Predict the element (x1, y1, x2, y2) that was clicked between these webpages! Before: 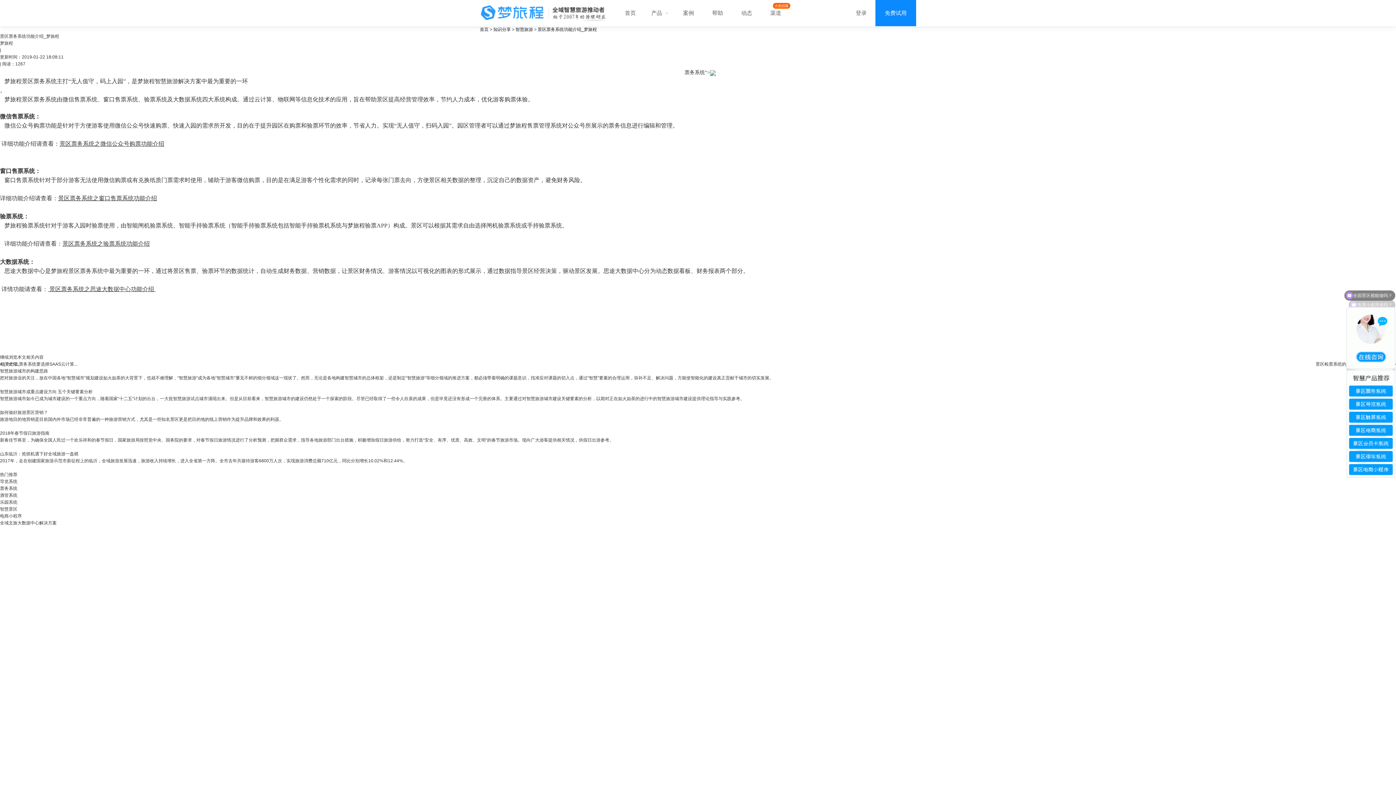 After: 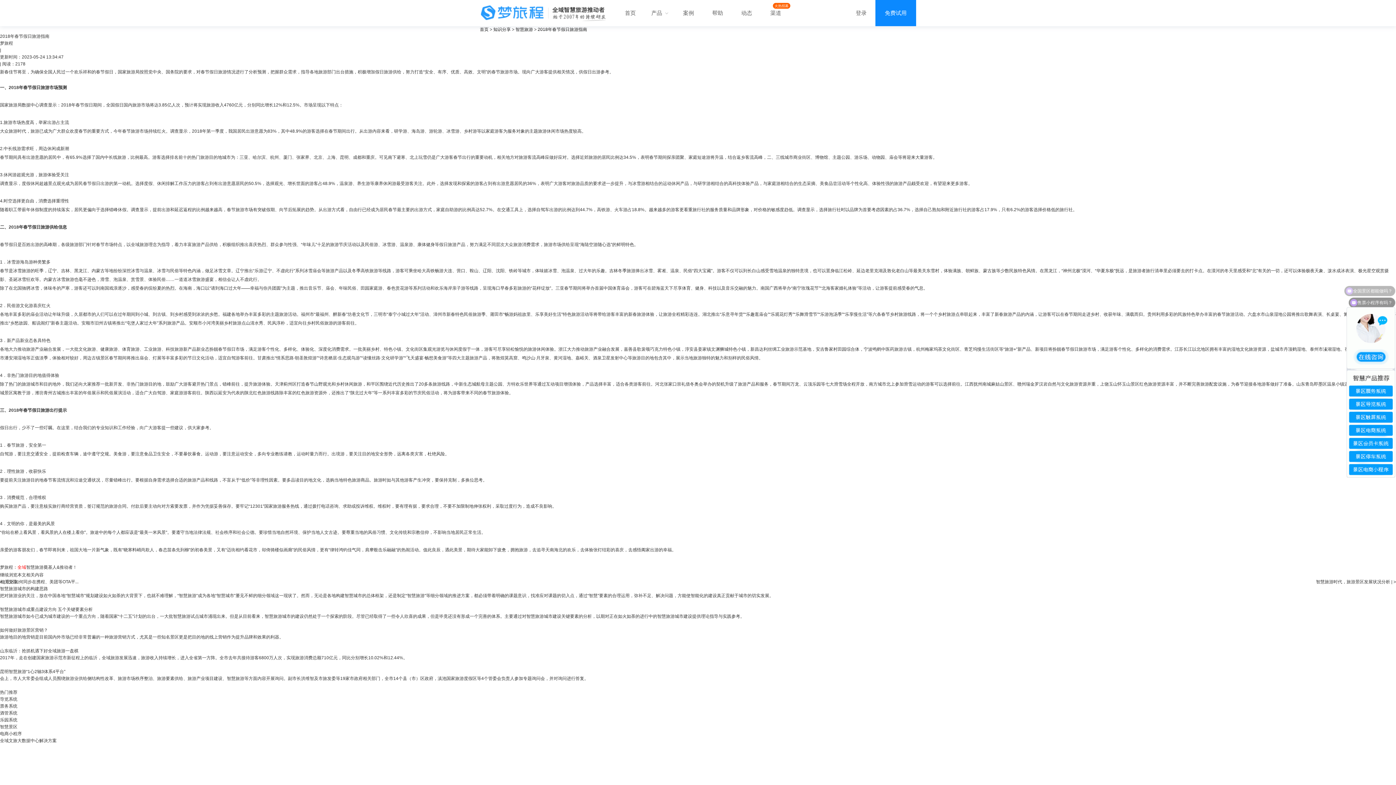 Action: label: 2018年春节假日旅游指南 bbox: (0, 430, 49, 436)